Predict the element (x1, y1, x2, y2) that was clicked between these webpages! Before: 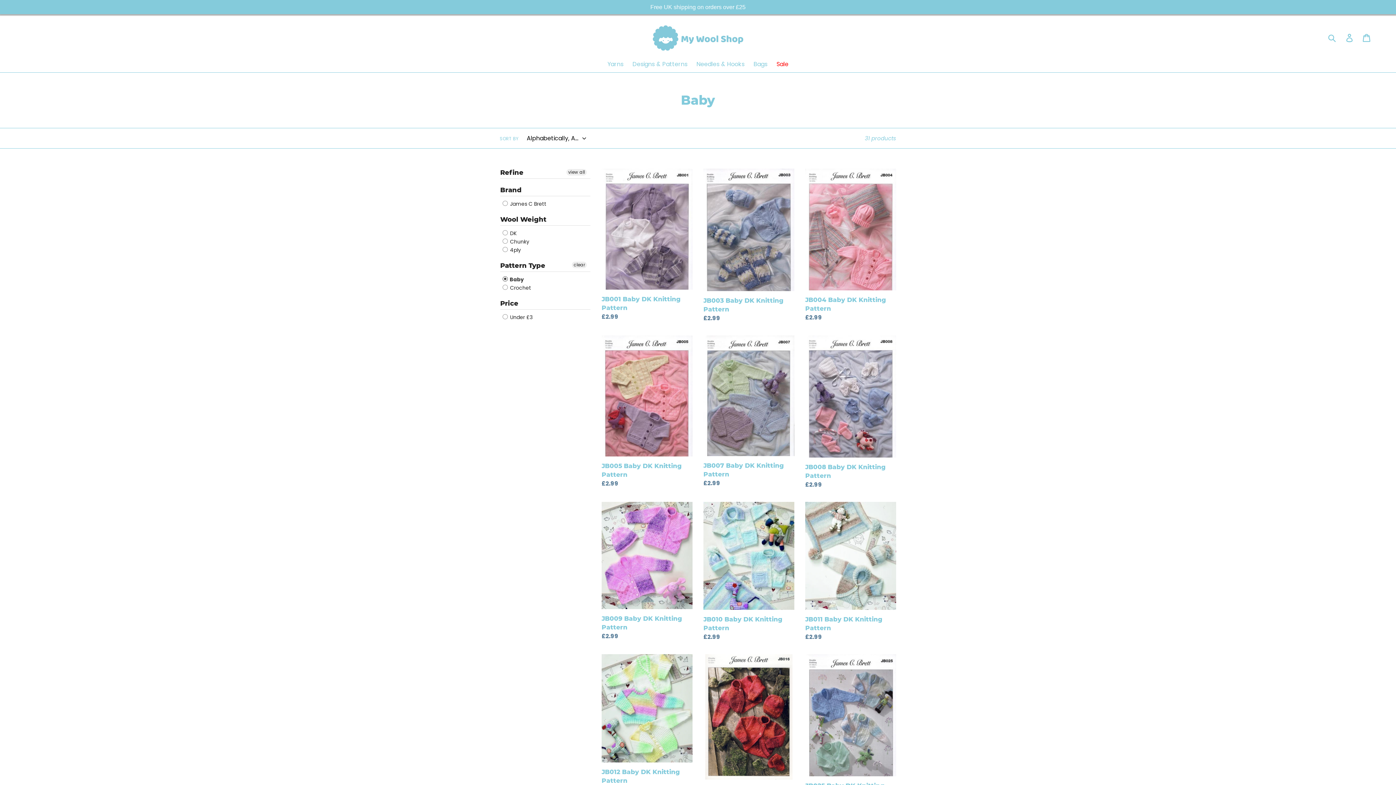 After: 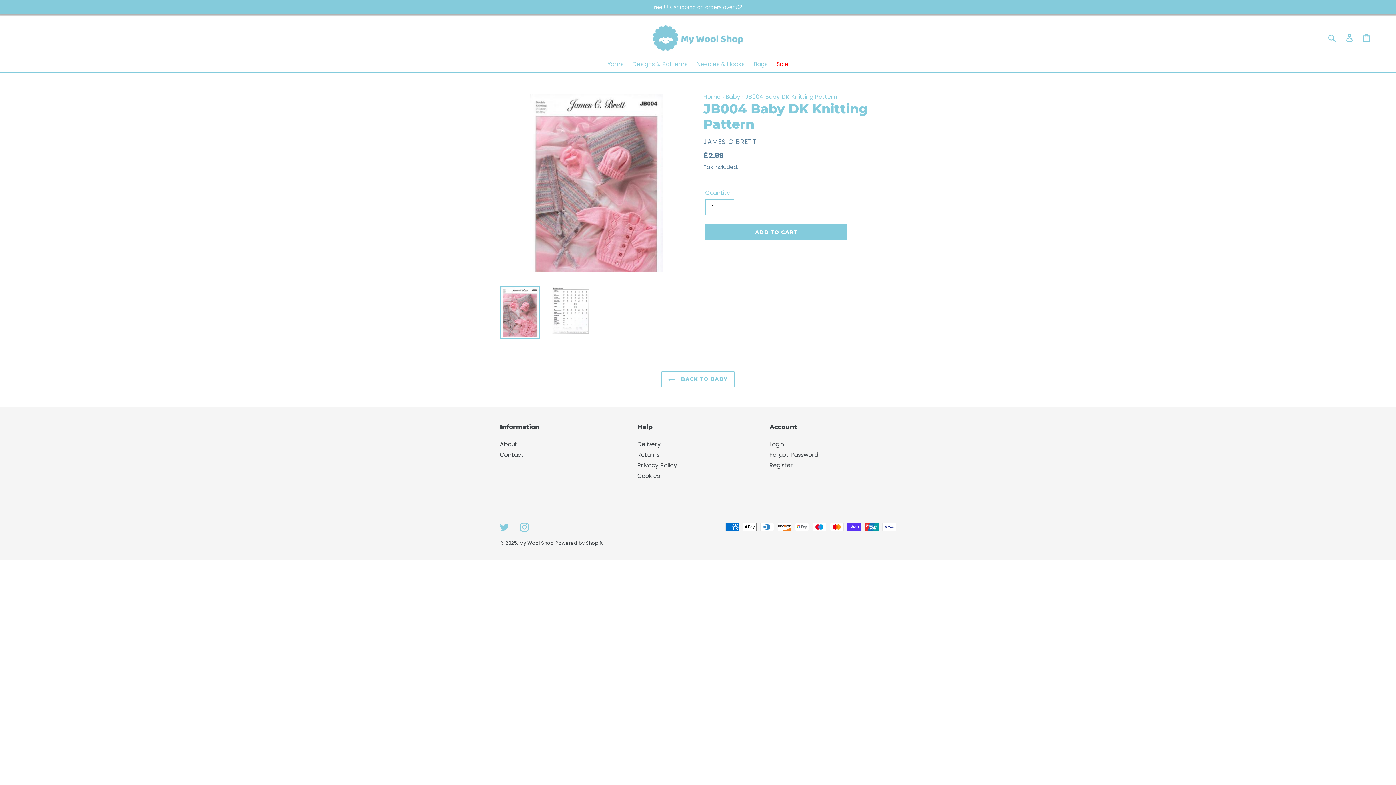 Action: label: JB004 Baby DK Knitting Pattern bbox: (805, 168, 896, 322)